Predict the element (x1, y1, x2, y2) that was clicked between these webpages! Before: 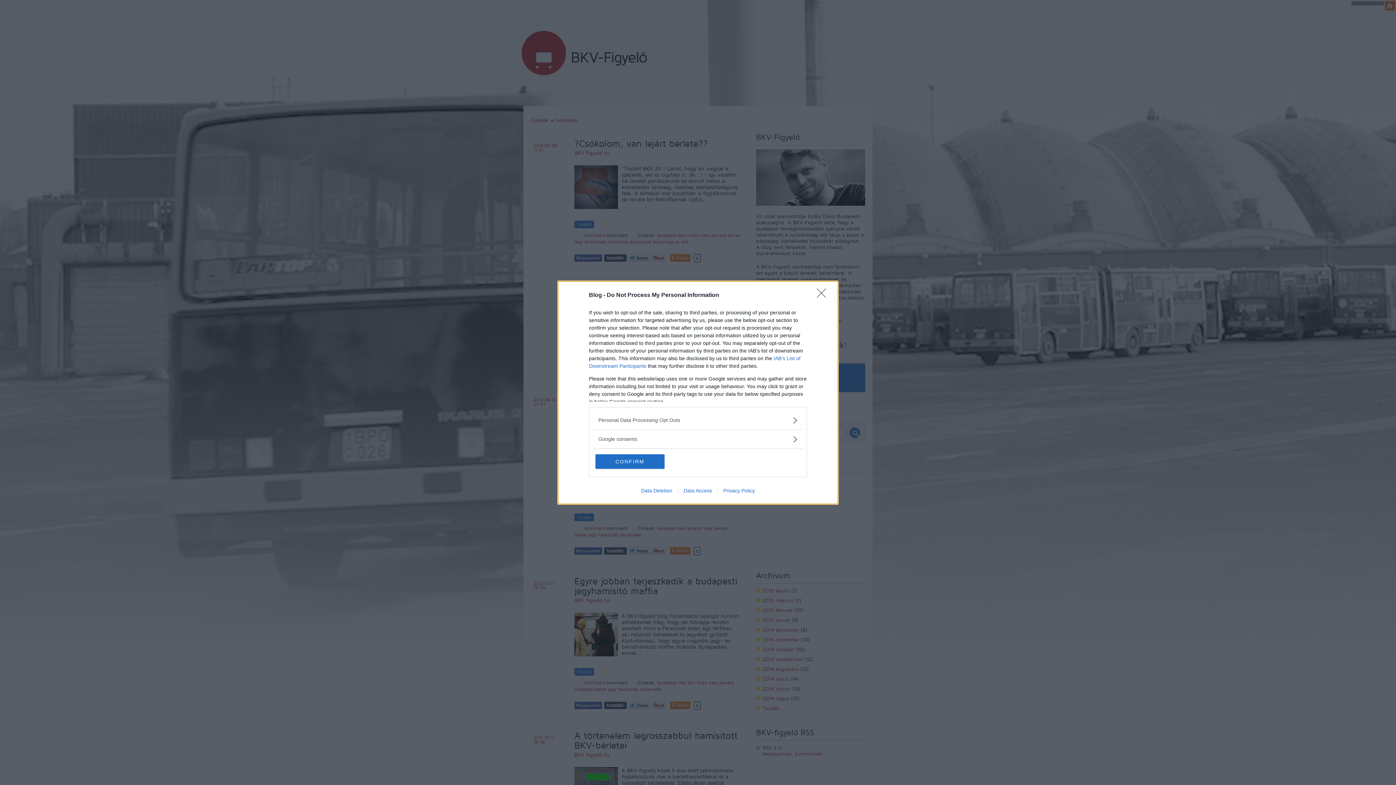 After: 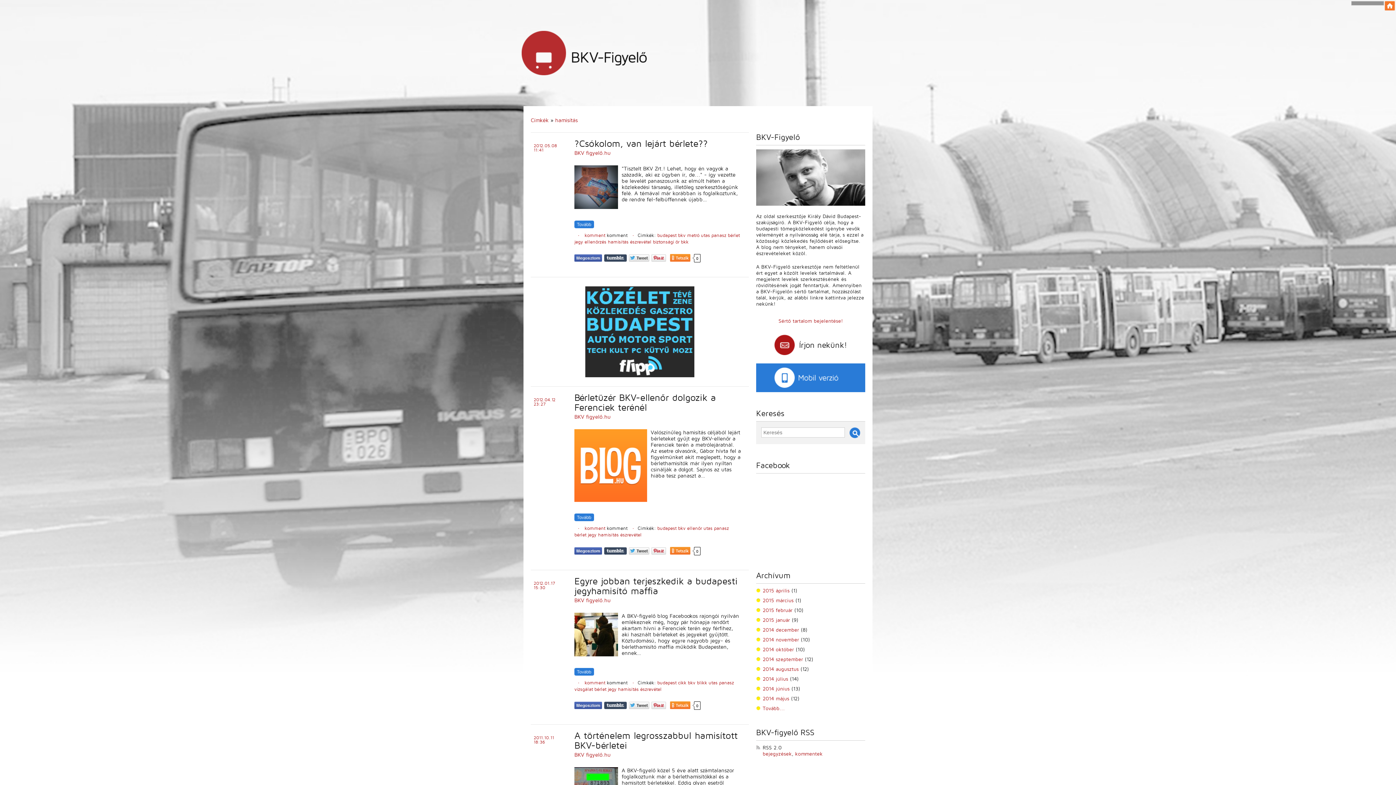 Action: bbox: (595, 454, 664, 468) label: CONFIRM